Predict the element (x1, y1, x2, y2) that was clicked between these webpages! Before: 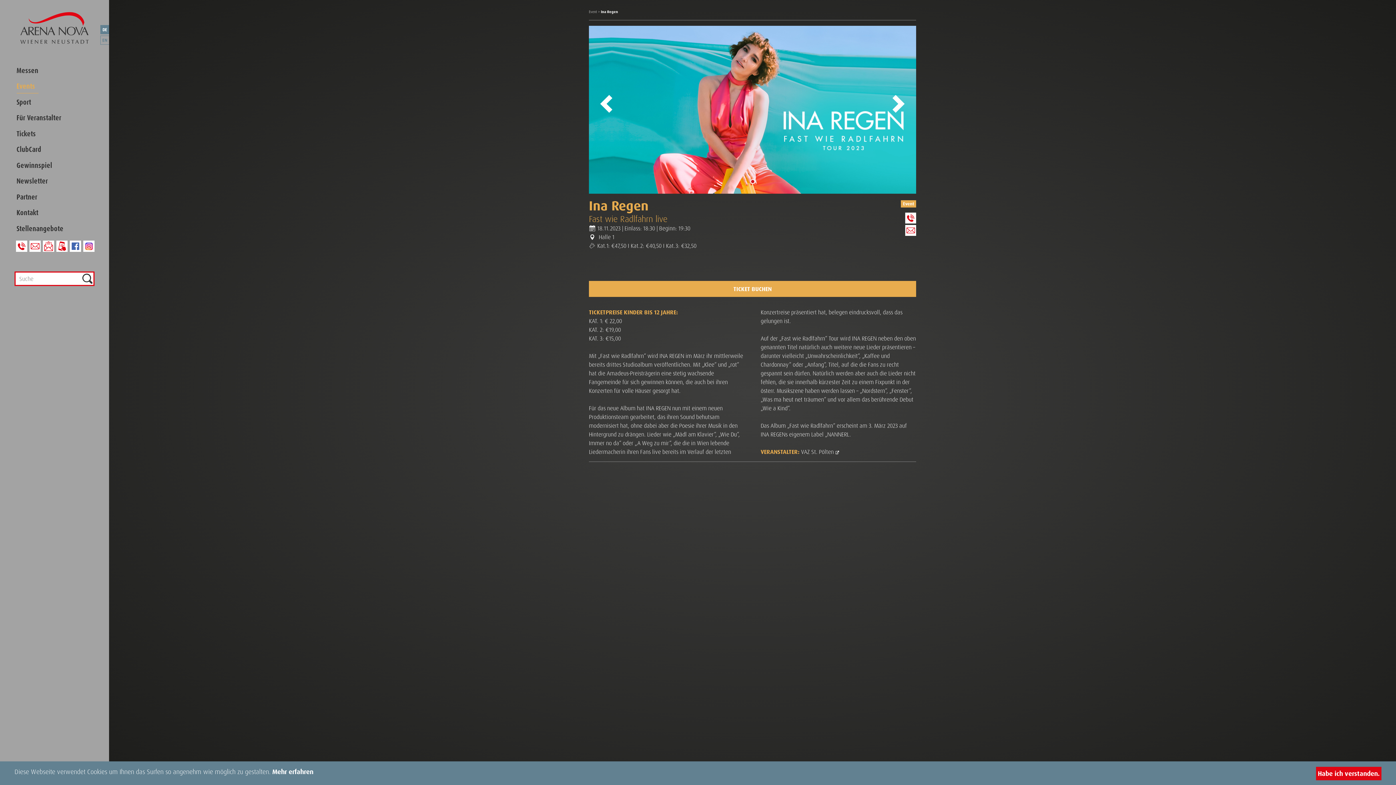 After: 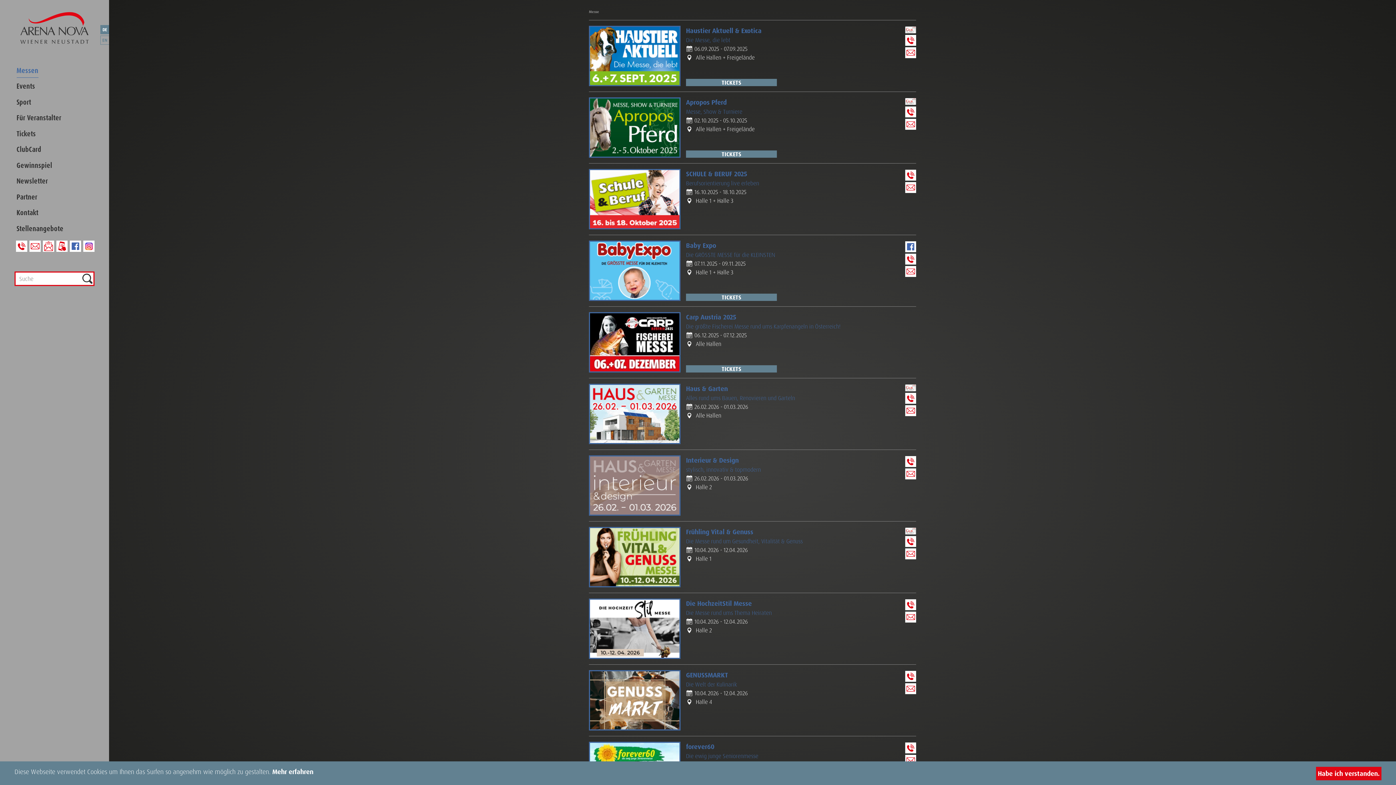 Action: label: Messen bbox: (16, 63, 69, 77)